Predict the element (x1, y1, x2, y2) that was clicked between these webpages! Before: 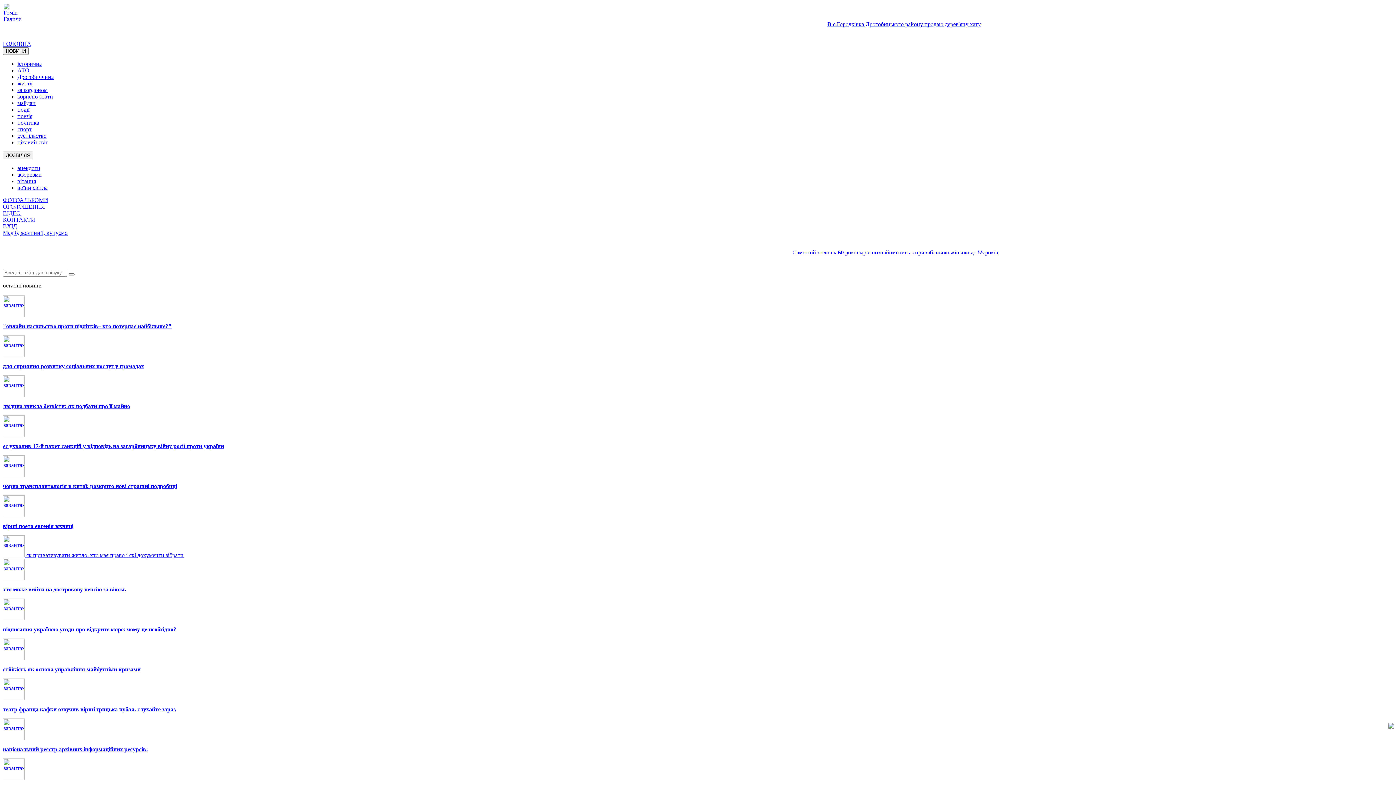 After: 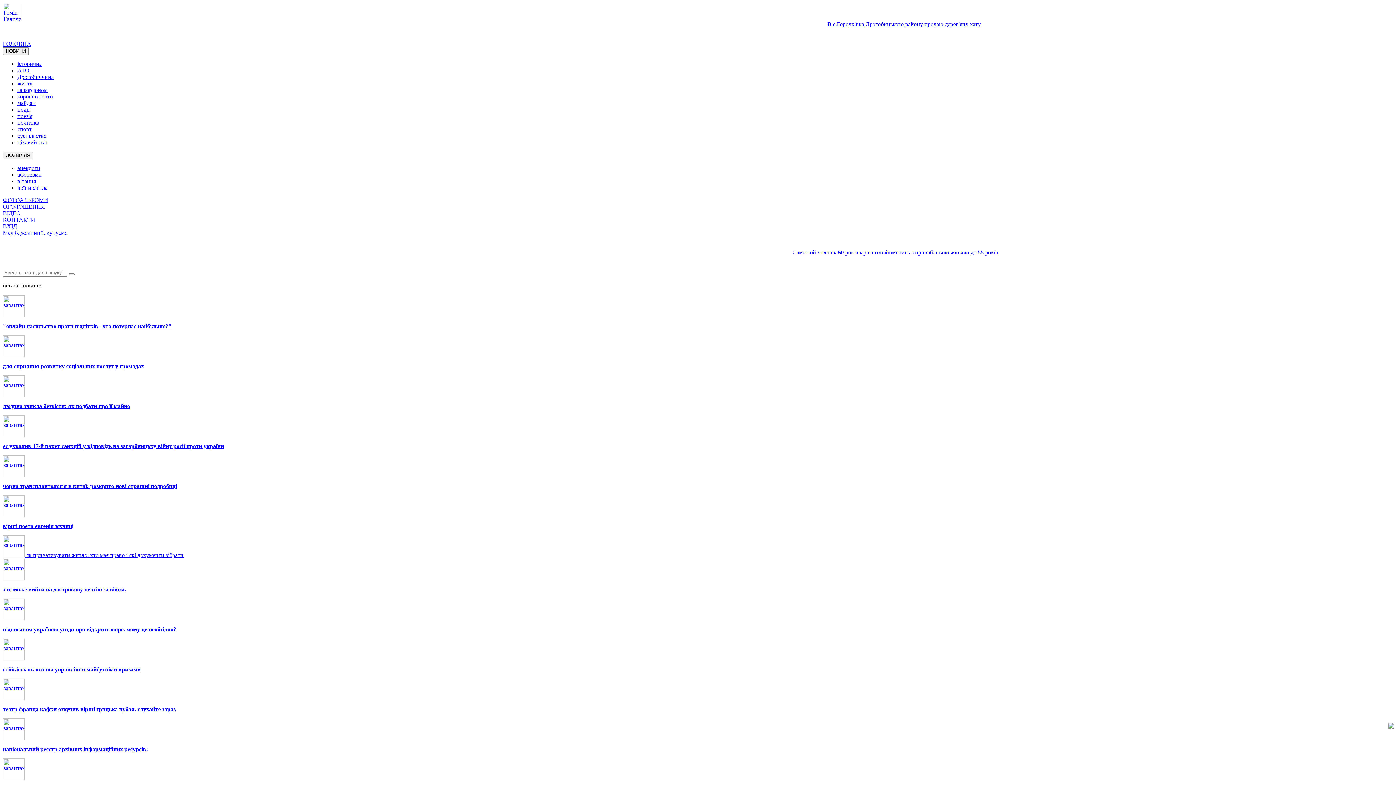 Action: bbox: (792, 249, 998, 255) label: Самотній чоловік 60 років мріє познайомитись з привабливою жінкою до 55 років